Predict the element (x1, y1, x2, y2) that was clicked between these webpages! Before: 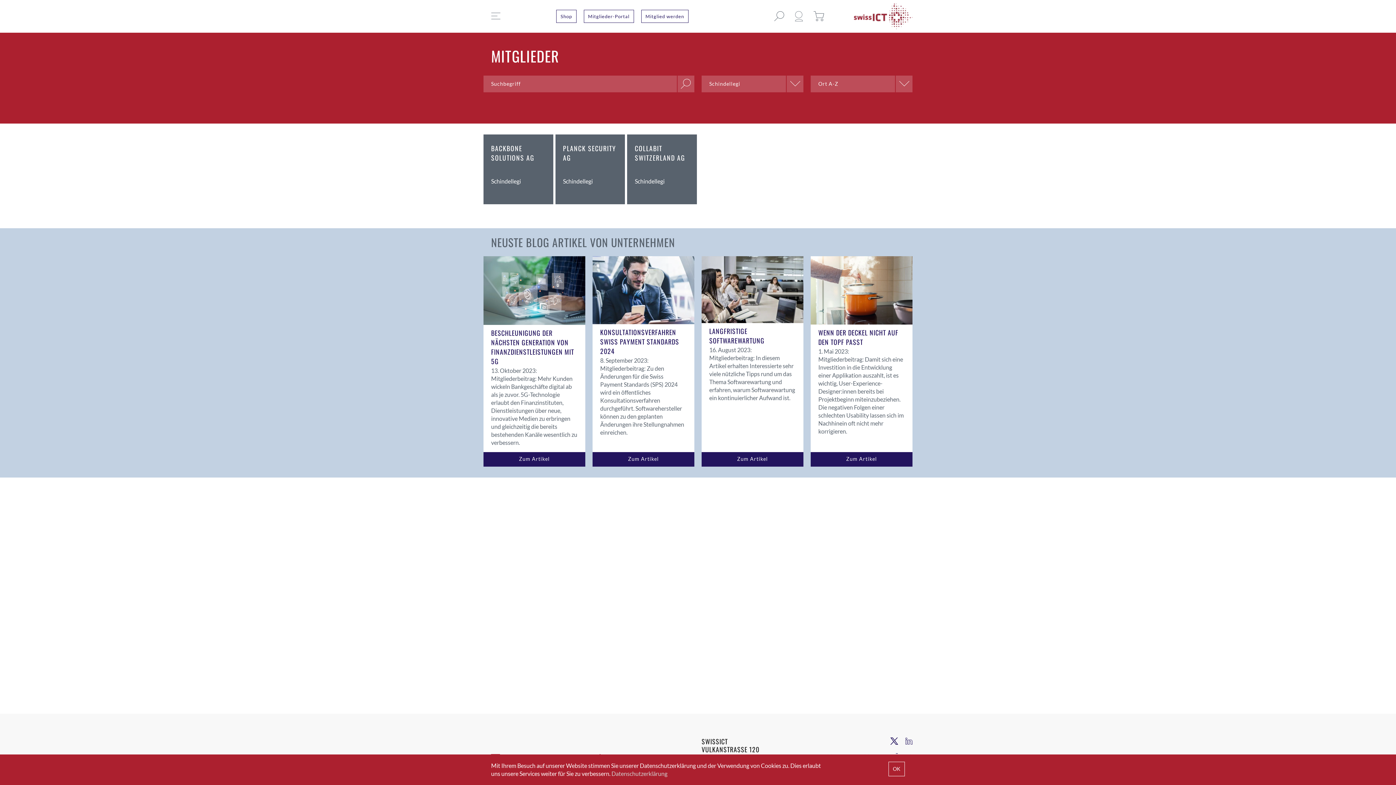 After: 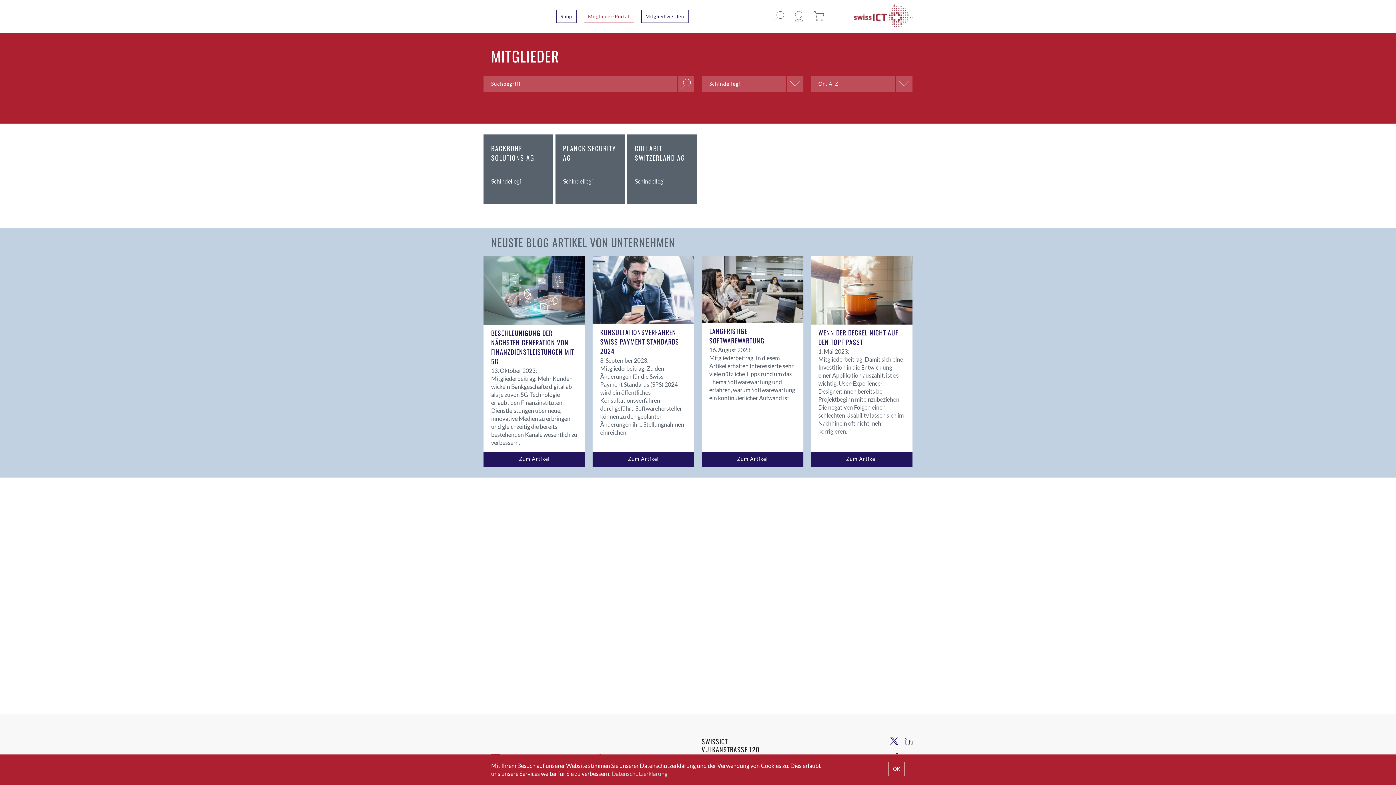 Action: bbox: (583, 9, 634, 22) label: Mitglieder-Portal